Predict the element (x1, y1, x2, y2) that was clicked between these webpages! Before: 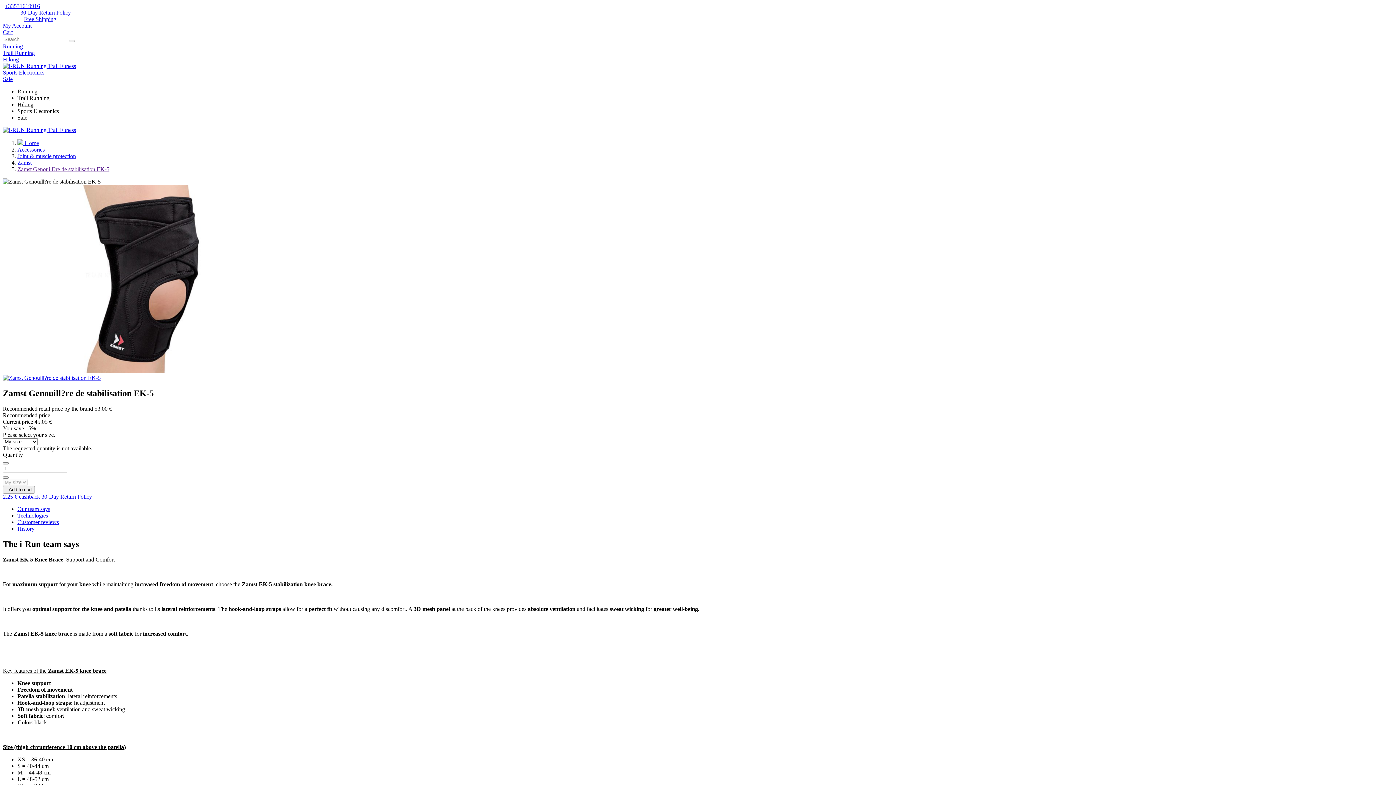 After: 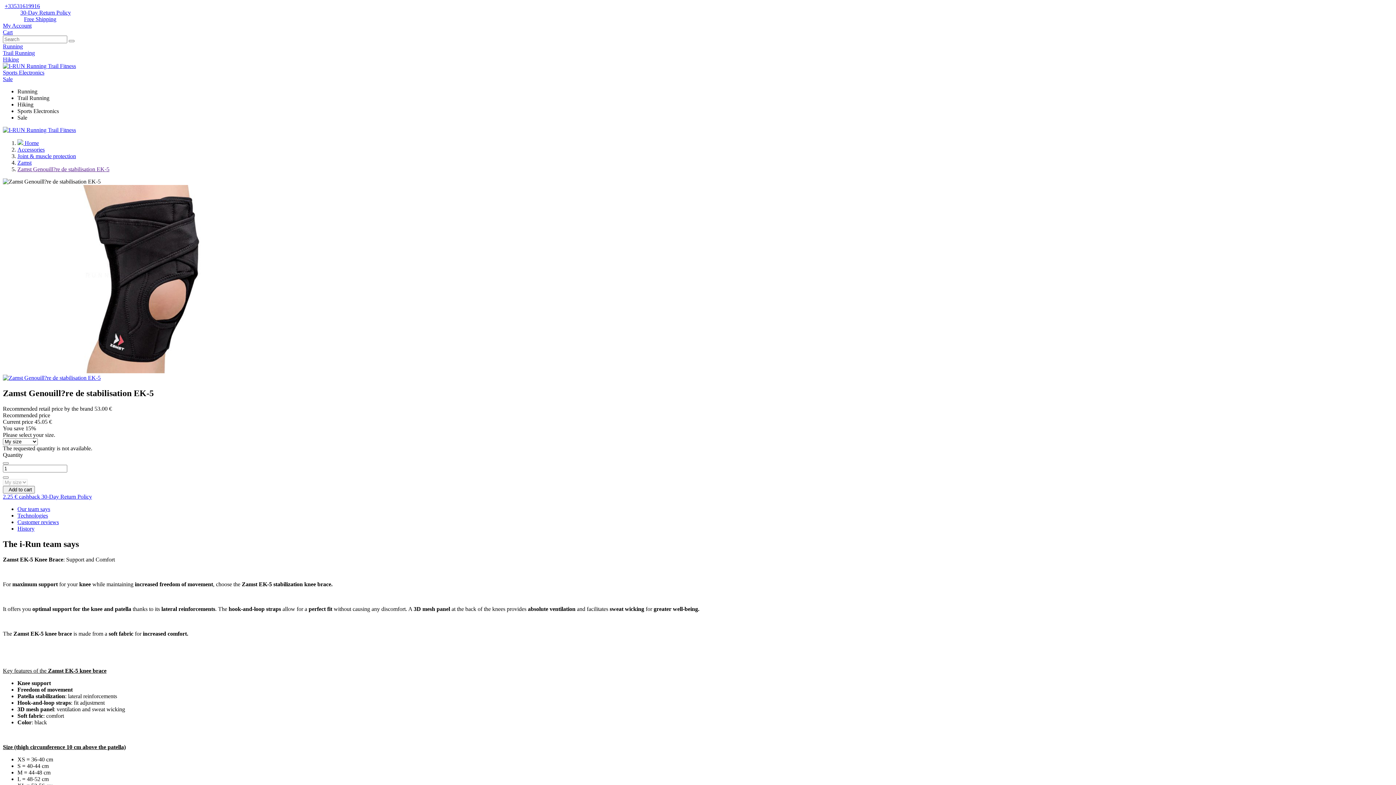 Action: bbox: (2, 374, 100, 381)